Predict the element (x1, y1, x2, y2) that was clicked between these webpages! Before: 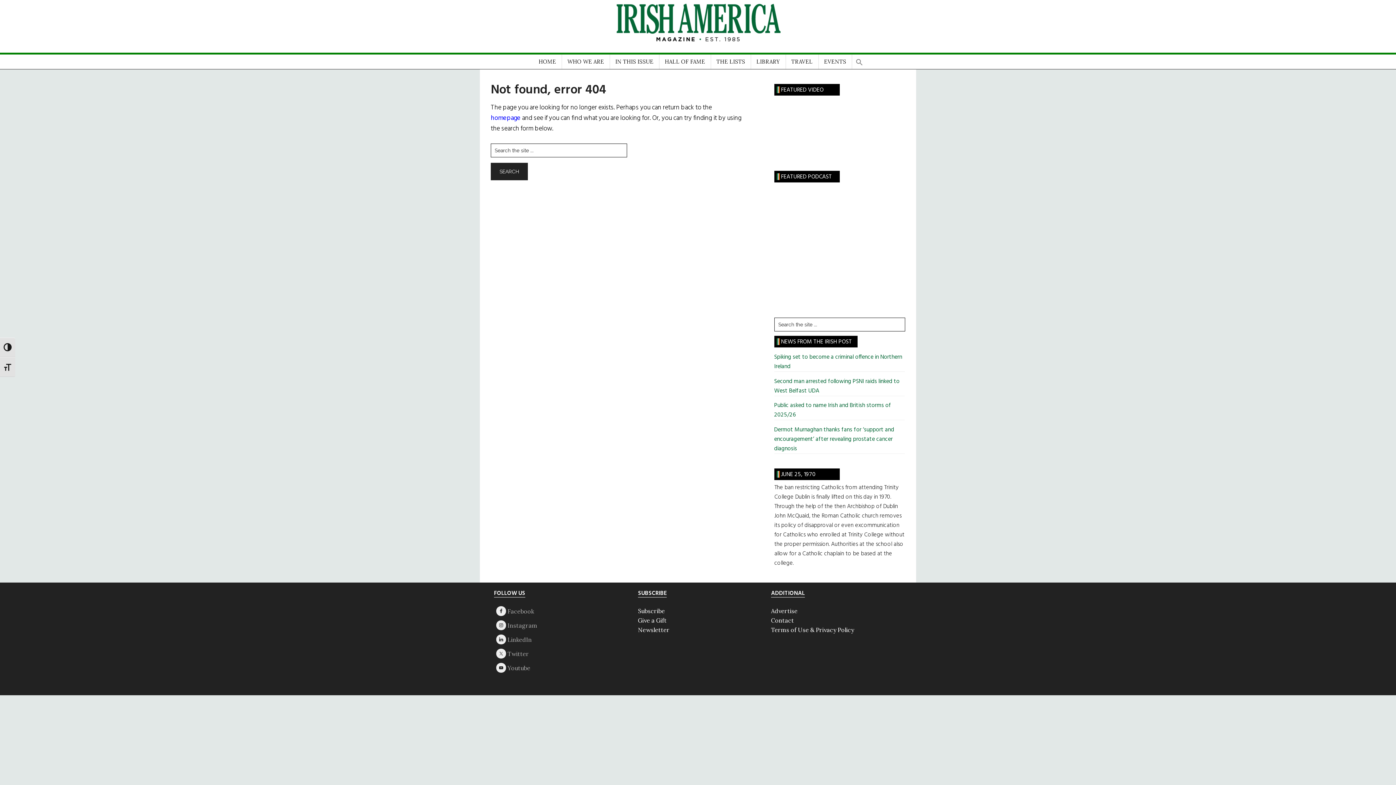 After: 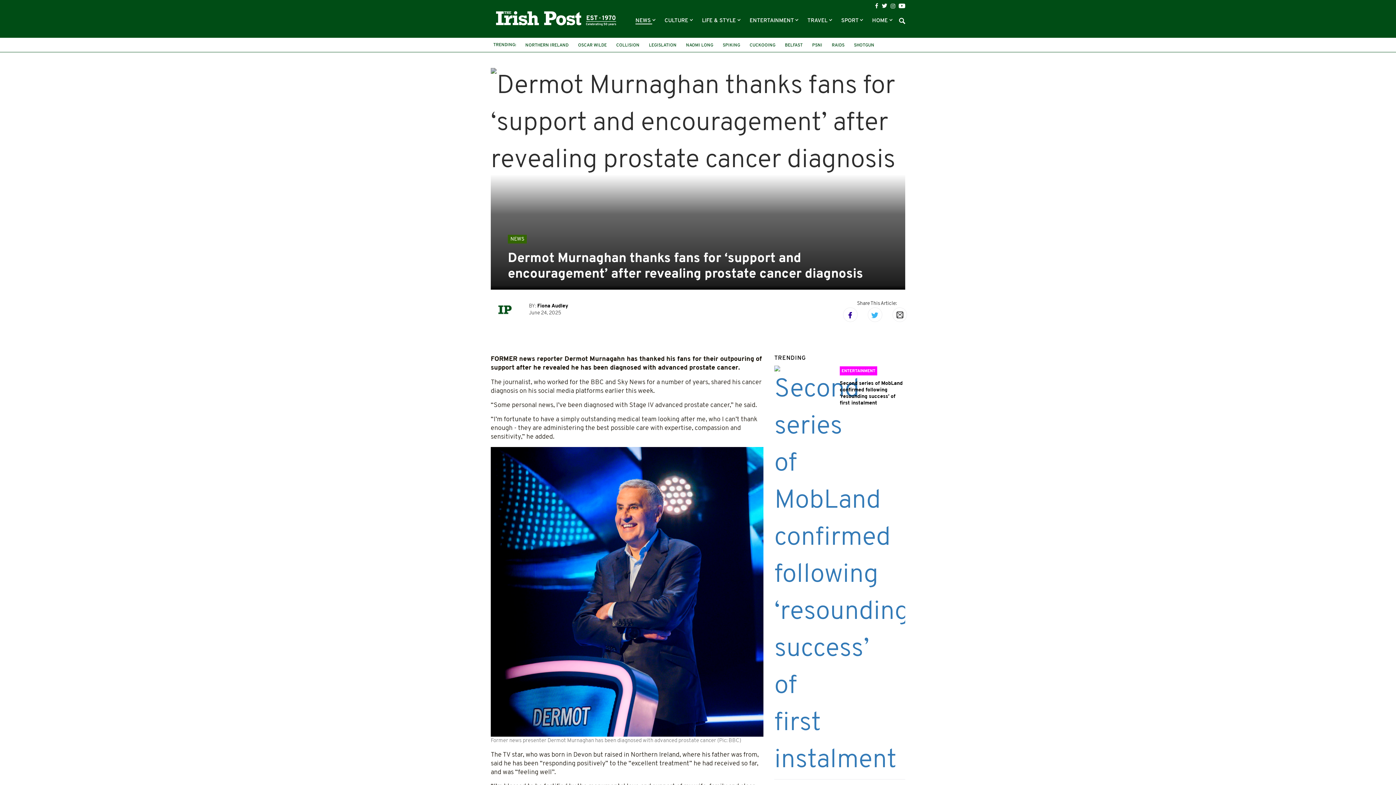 Action: label: Dermot Murnaghan thanks fans for ‘support and encouragement’ after revealing prostate cancer diagnosis bbox: (774, 425, 894, 453)